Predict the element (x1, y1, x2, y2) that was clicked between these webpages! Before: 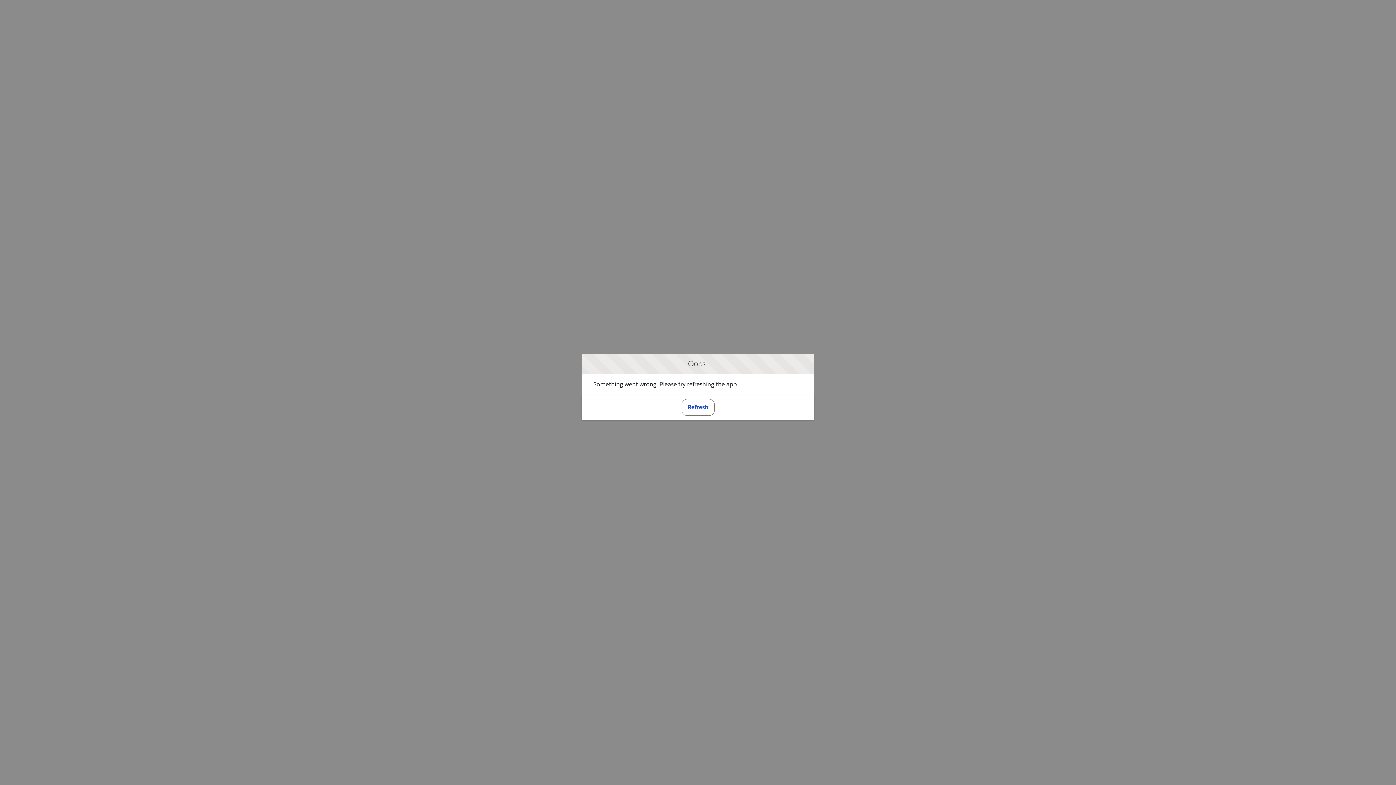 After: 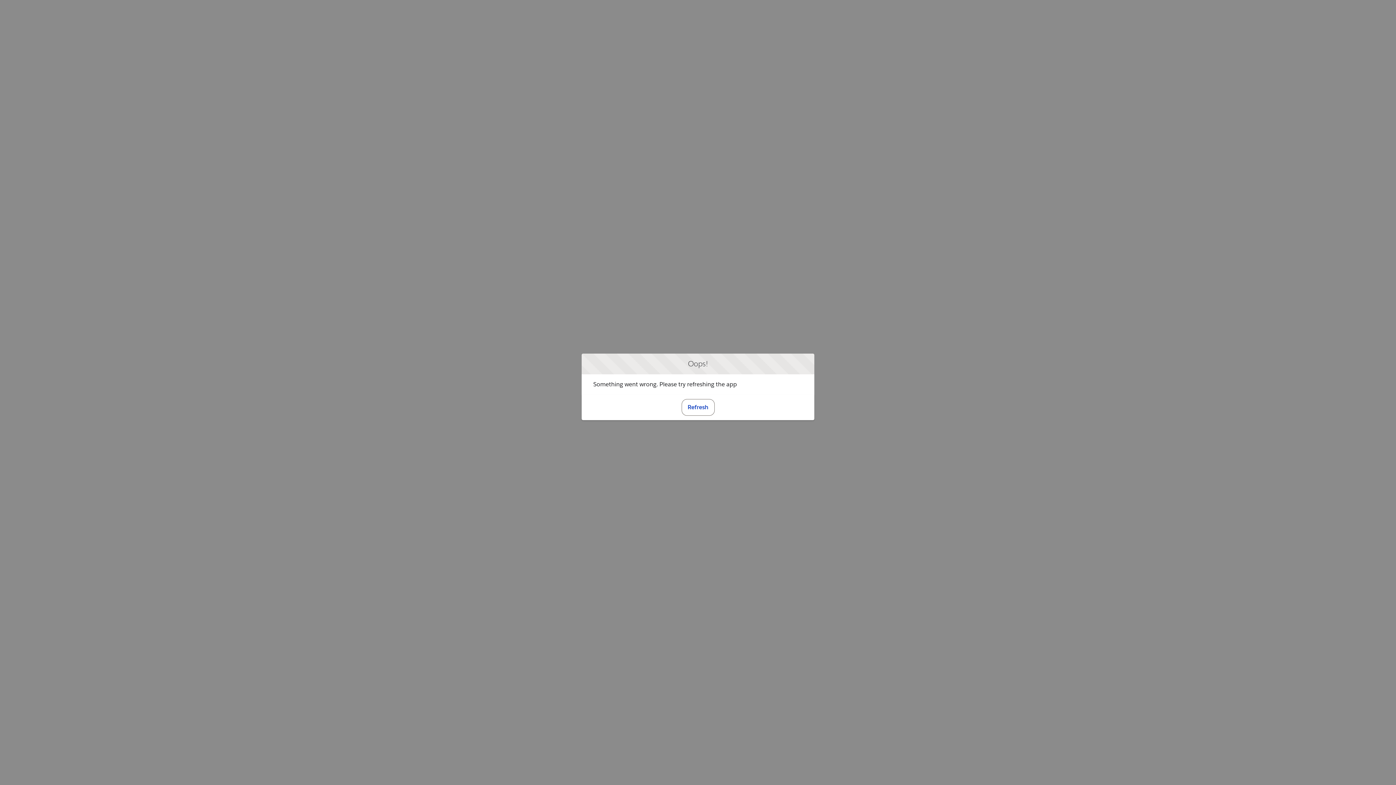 Action: label: Refresh bbox: (681, 399, 714, 415)